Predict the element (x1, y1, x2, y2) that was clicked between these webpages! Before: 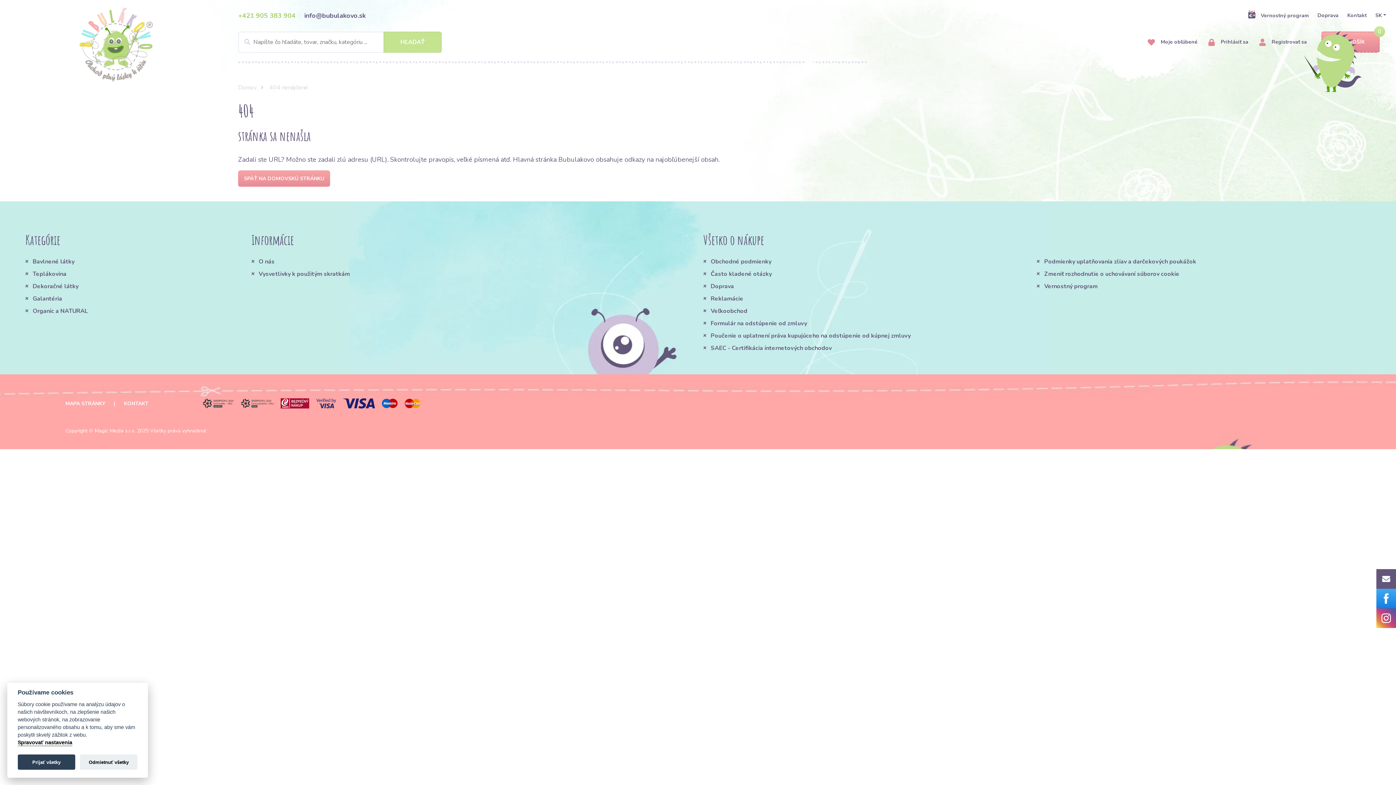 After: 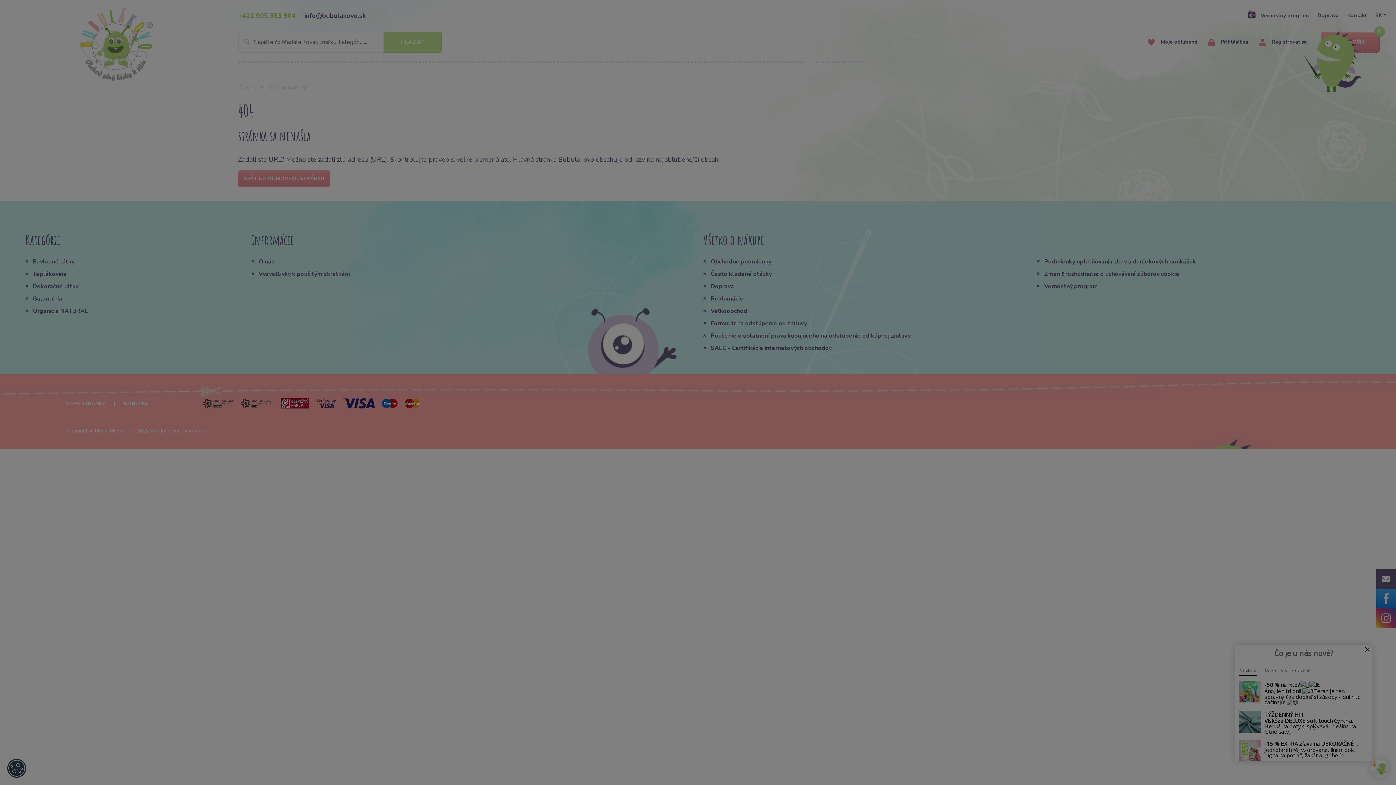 Action: bbox: (17, 755, 75, 770) label: Prijať všetky